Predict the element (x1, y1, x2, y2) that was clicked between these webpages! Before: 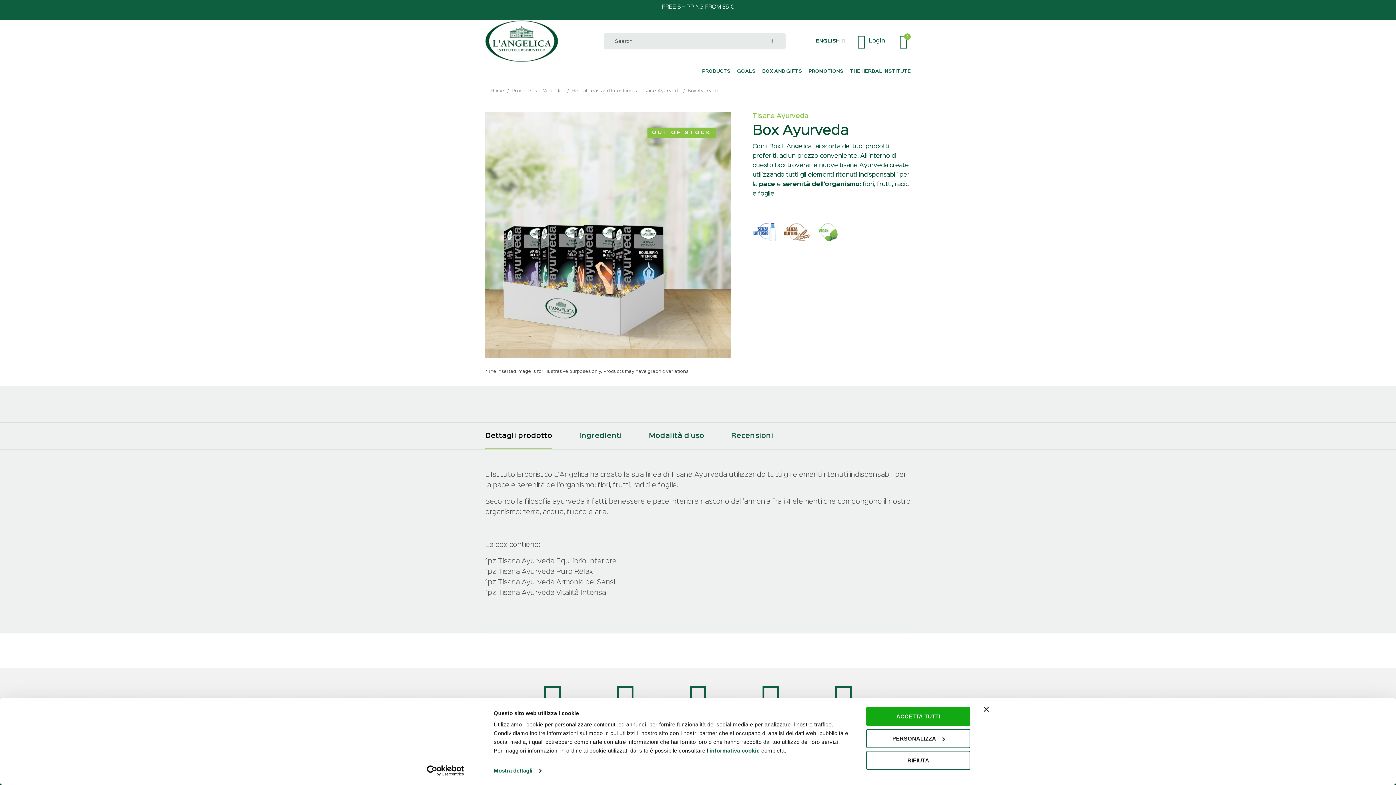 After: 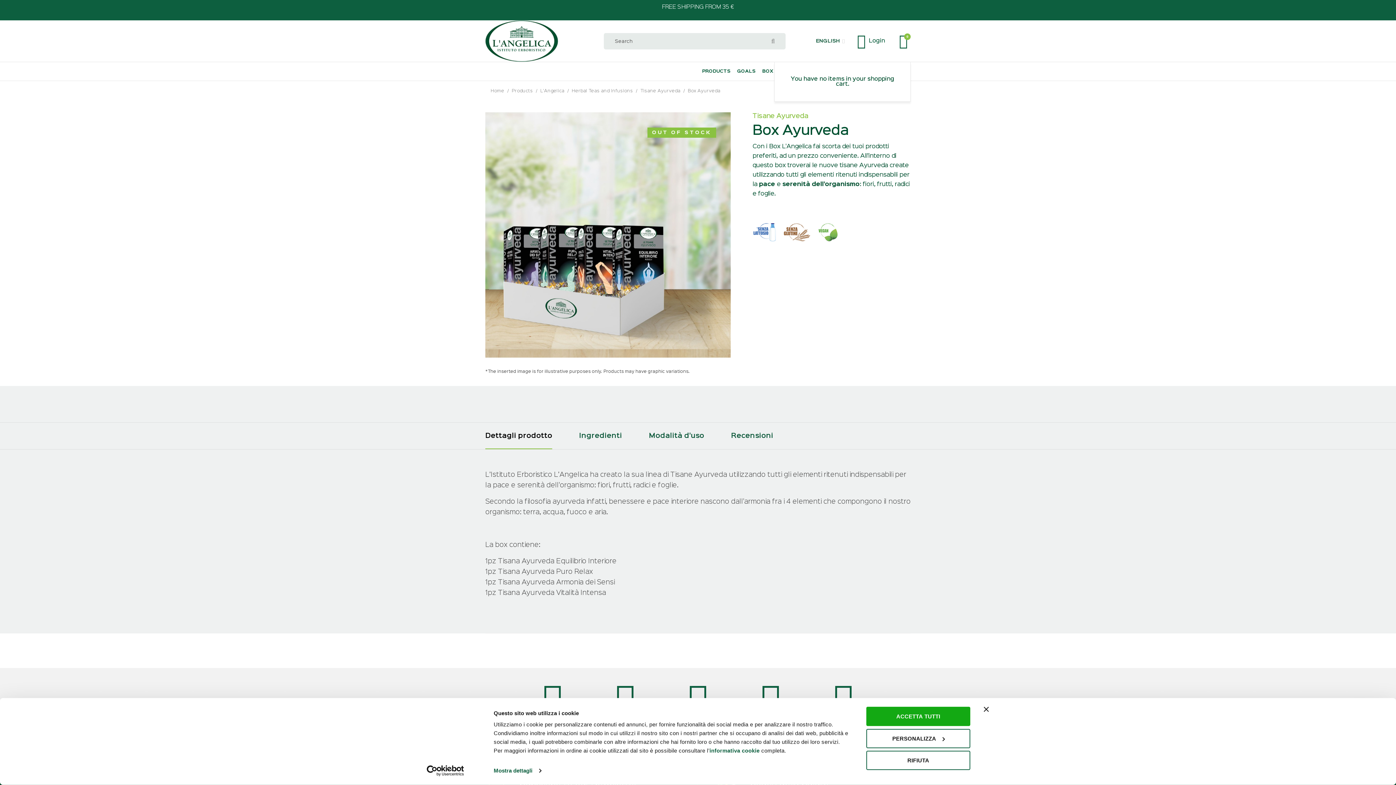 Action: bbox: (893, 20, 910, 61)